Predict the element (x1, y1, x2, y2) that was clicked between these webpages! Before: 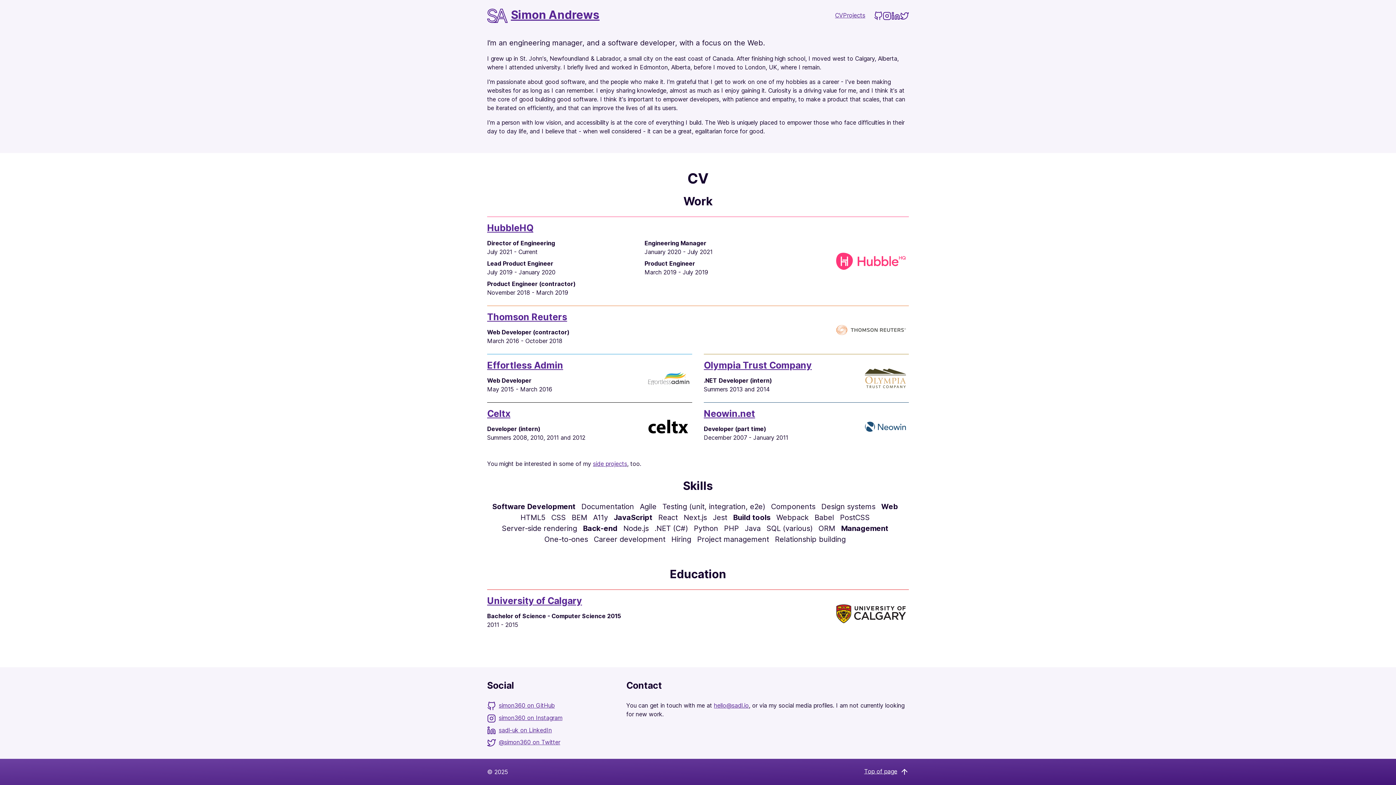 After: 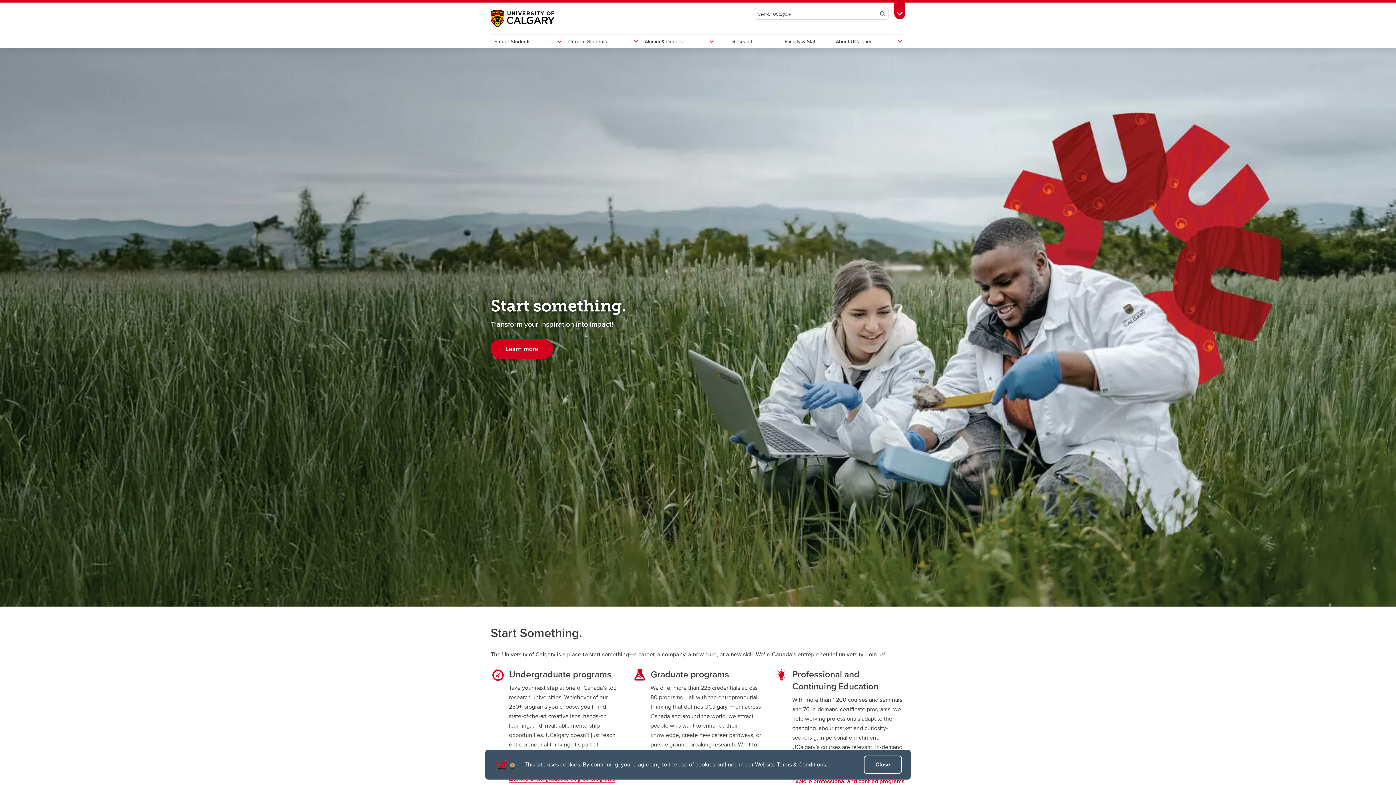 Action: bbox: (487, 595, 582, 606) label: University of Calgary